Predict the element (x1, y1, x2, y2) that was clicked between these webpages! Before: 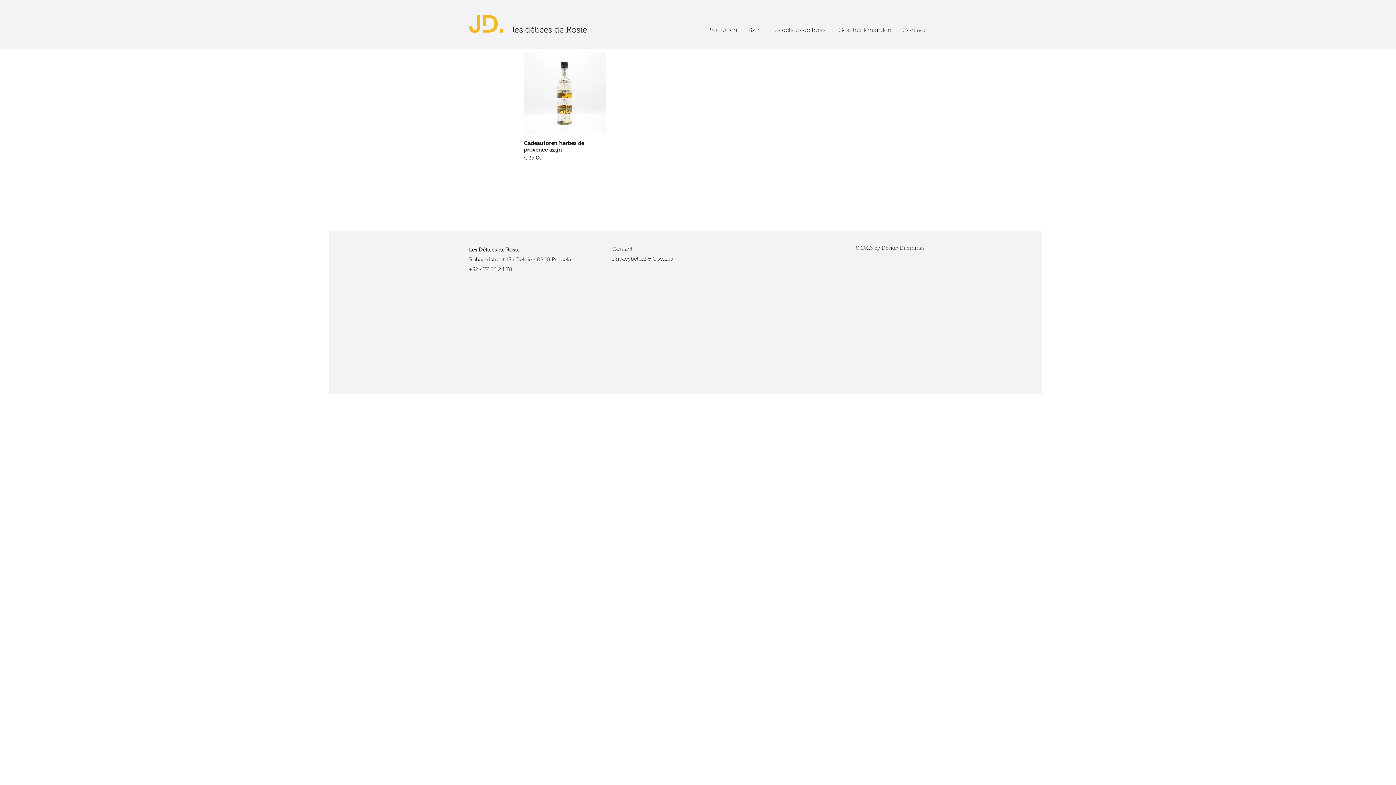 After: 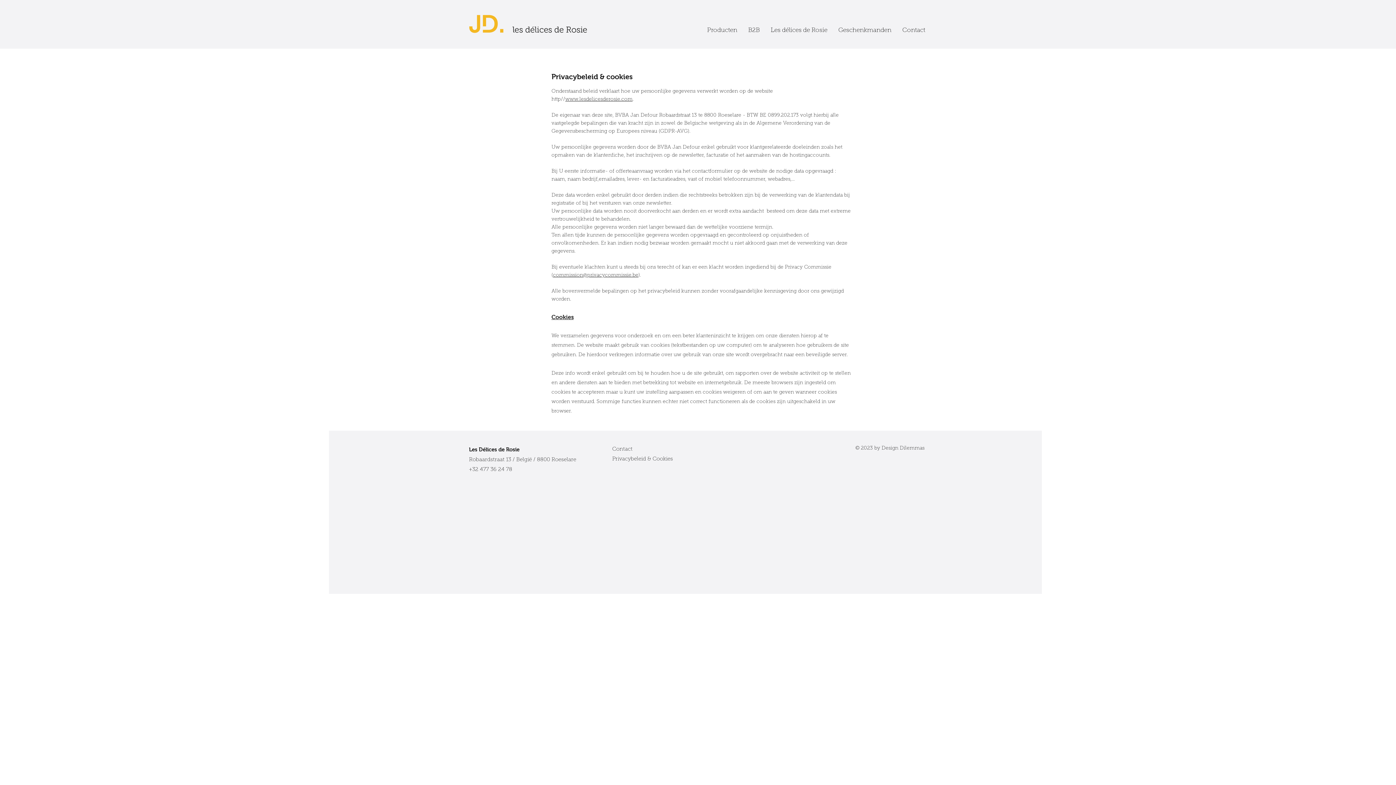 Action: bbox: (612, 256, 673, 262) label: Privacybeleid & Cookies